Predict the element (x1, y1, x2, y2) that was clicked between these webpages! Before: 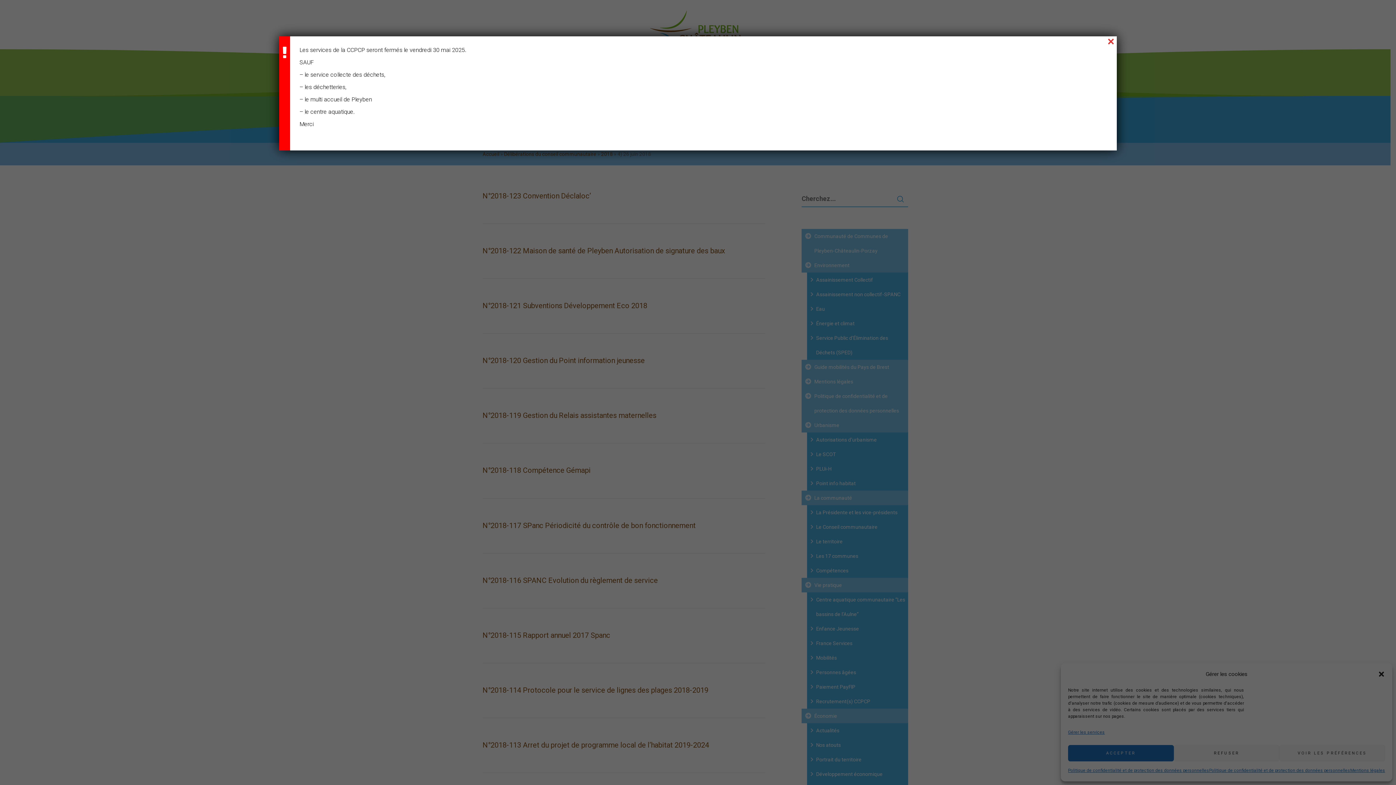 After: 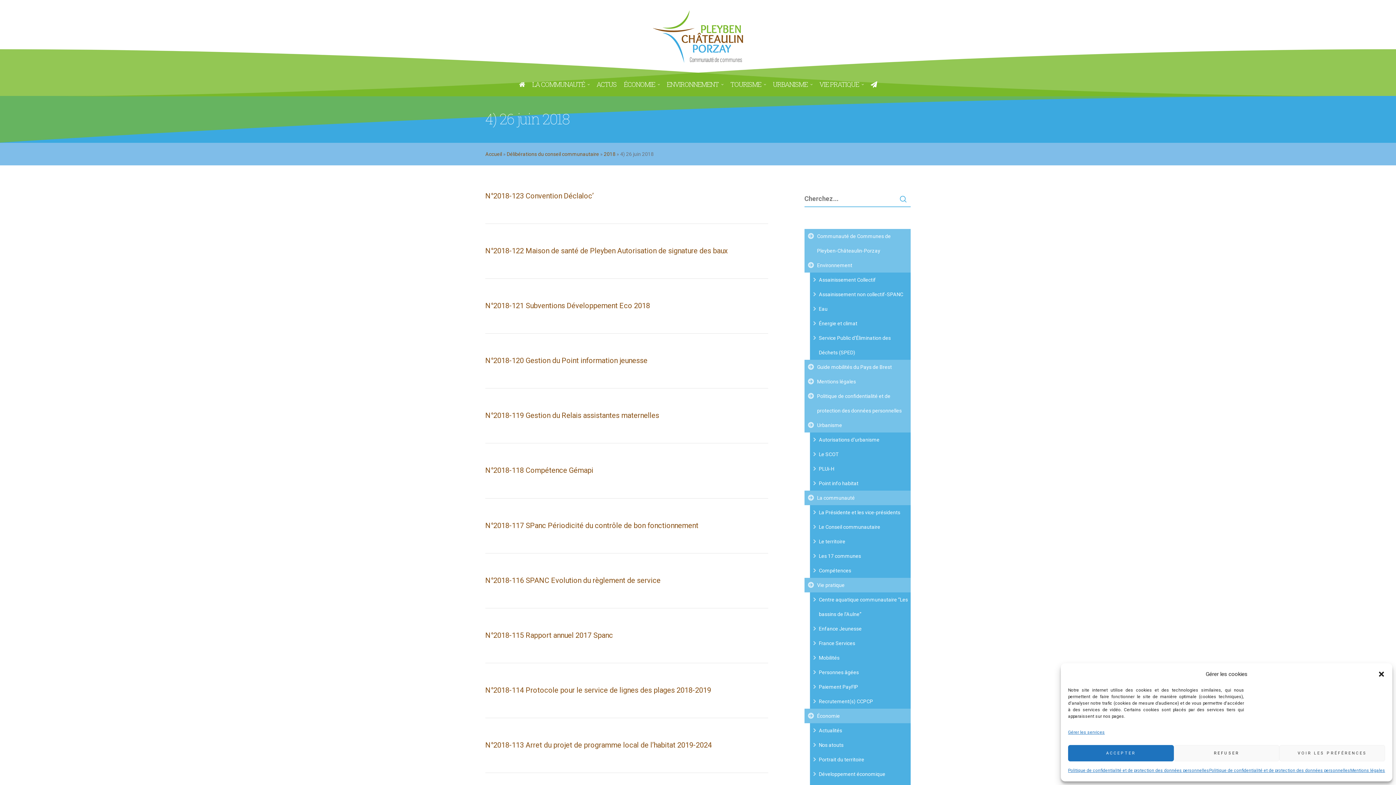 Action: label: Fermer bbox: (1105, 36, 1117, 45)